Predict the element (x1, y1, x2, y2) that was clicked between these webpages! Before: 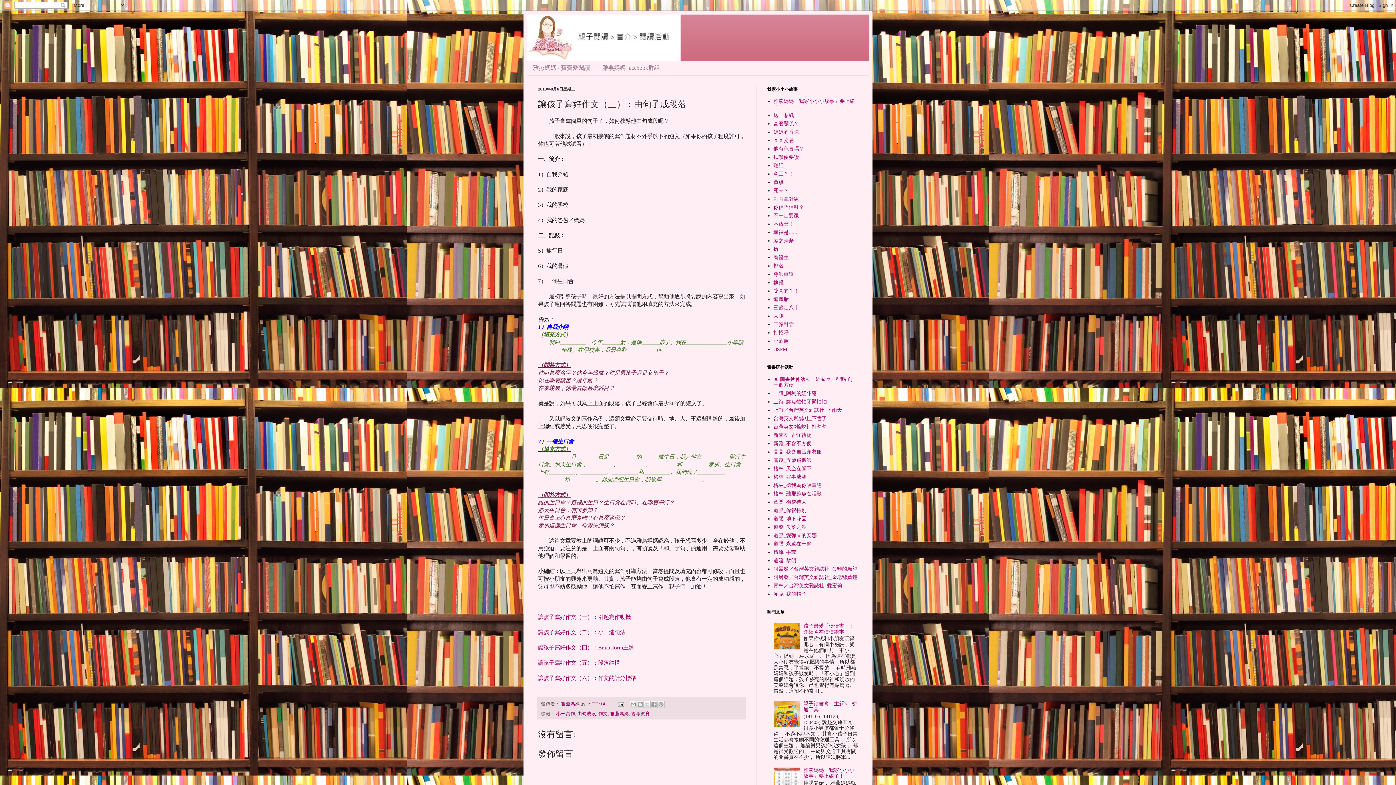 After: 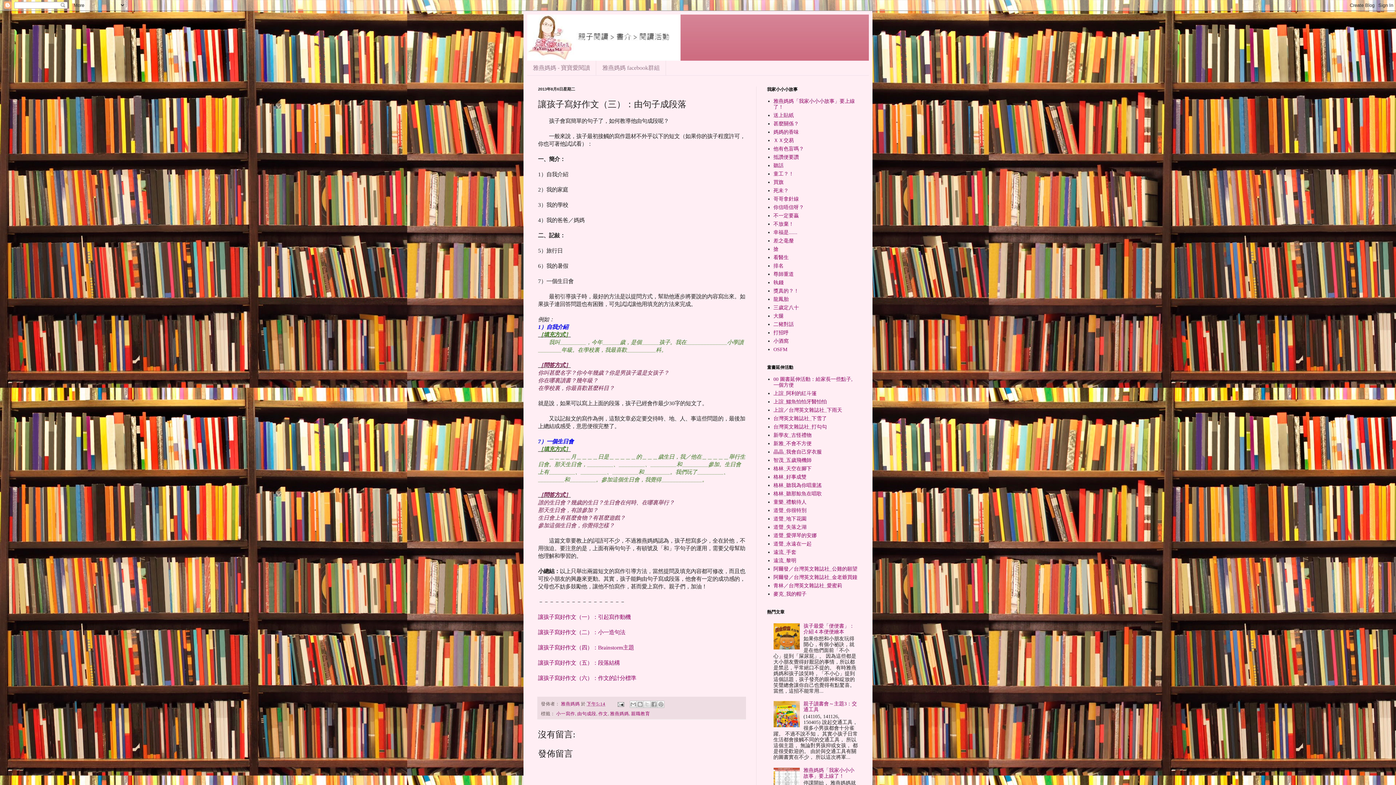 Action: bbox: (773, 645, 801, 650)